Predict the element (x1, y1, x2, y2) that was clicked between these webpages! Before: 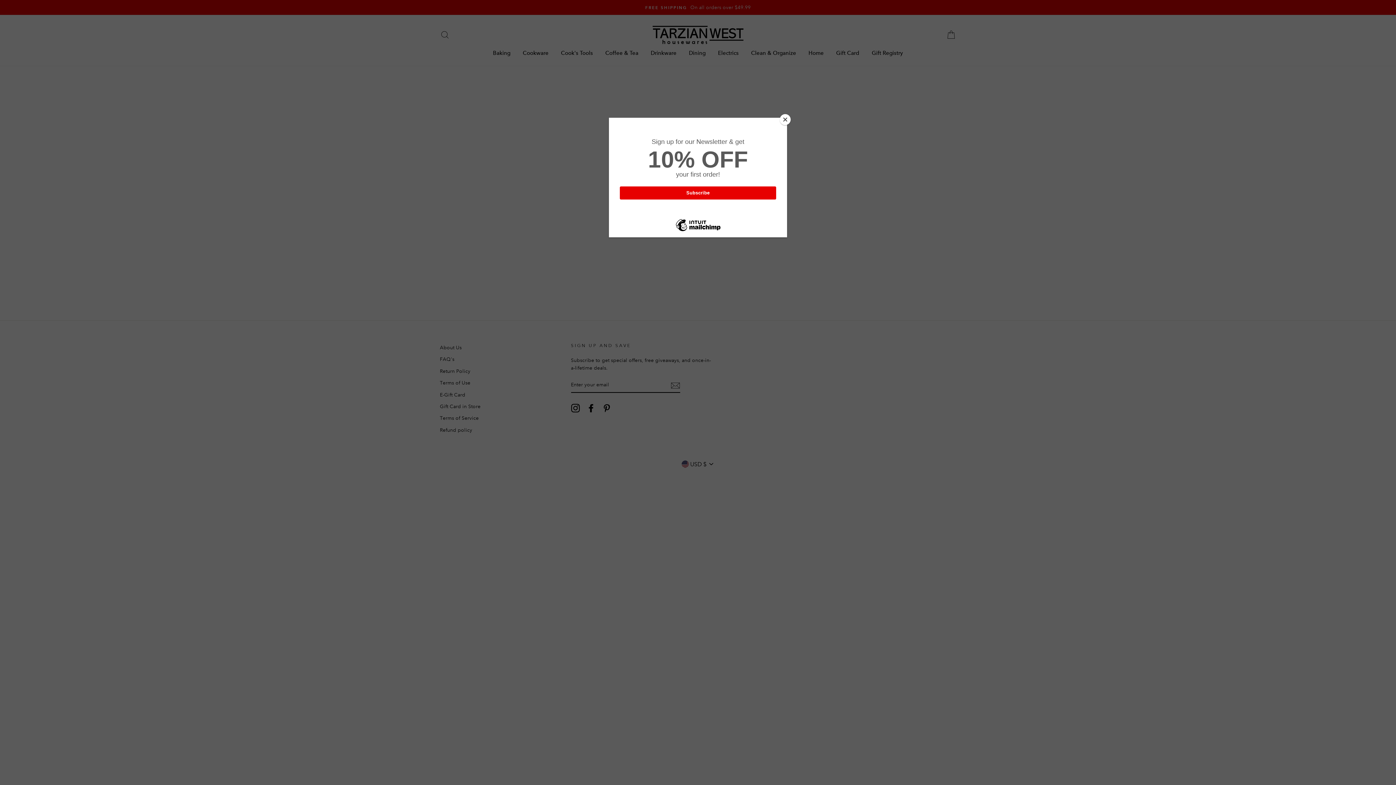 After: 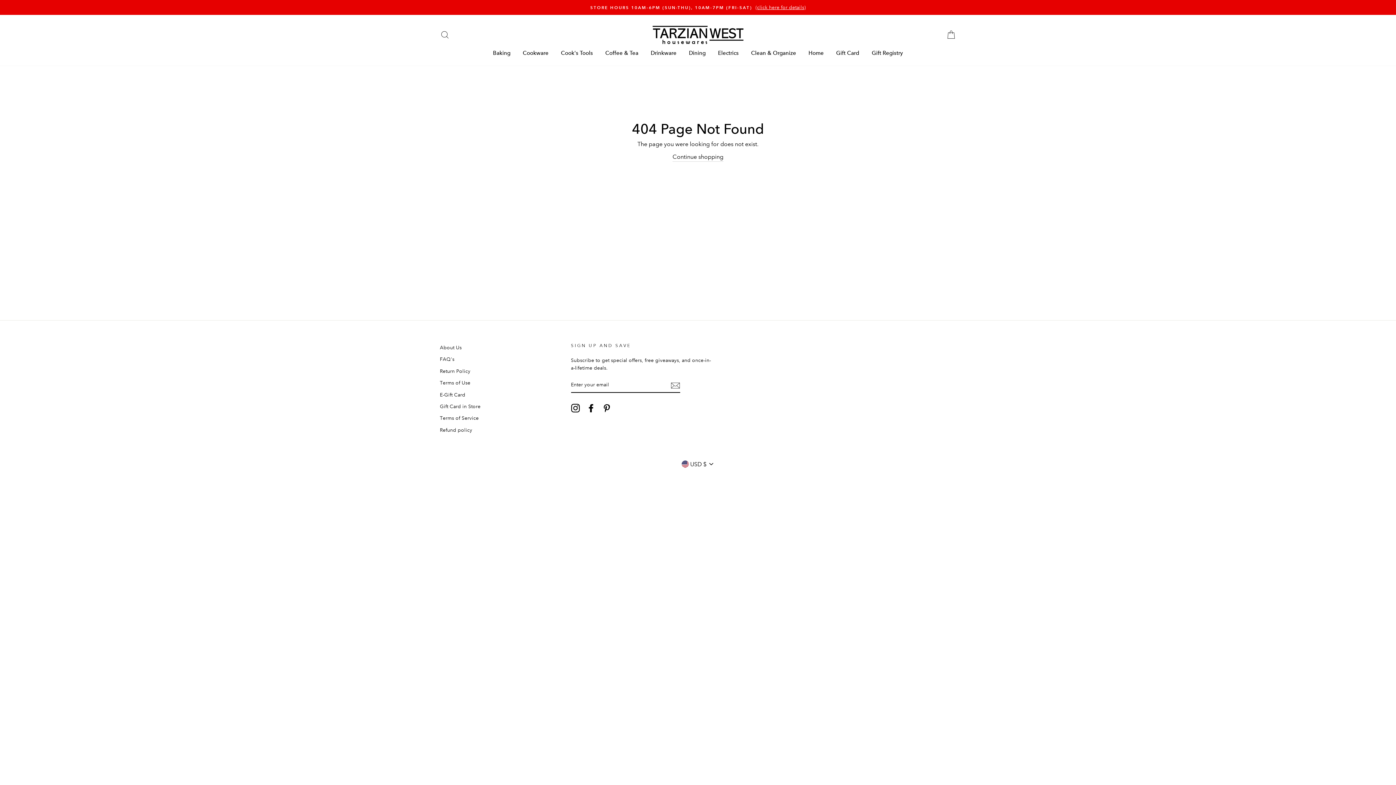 Action: label: Close bbox: (780, 114, 790, 125)